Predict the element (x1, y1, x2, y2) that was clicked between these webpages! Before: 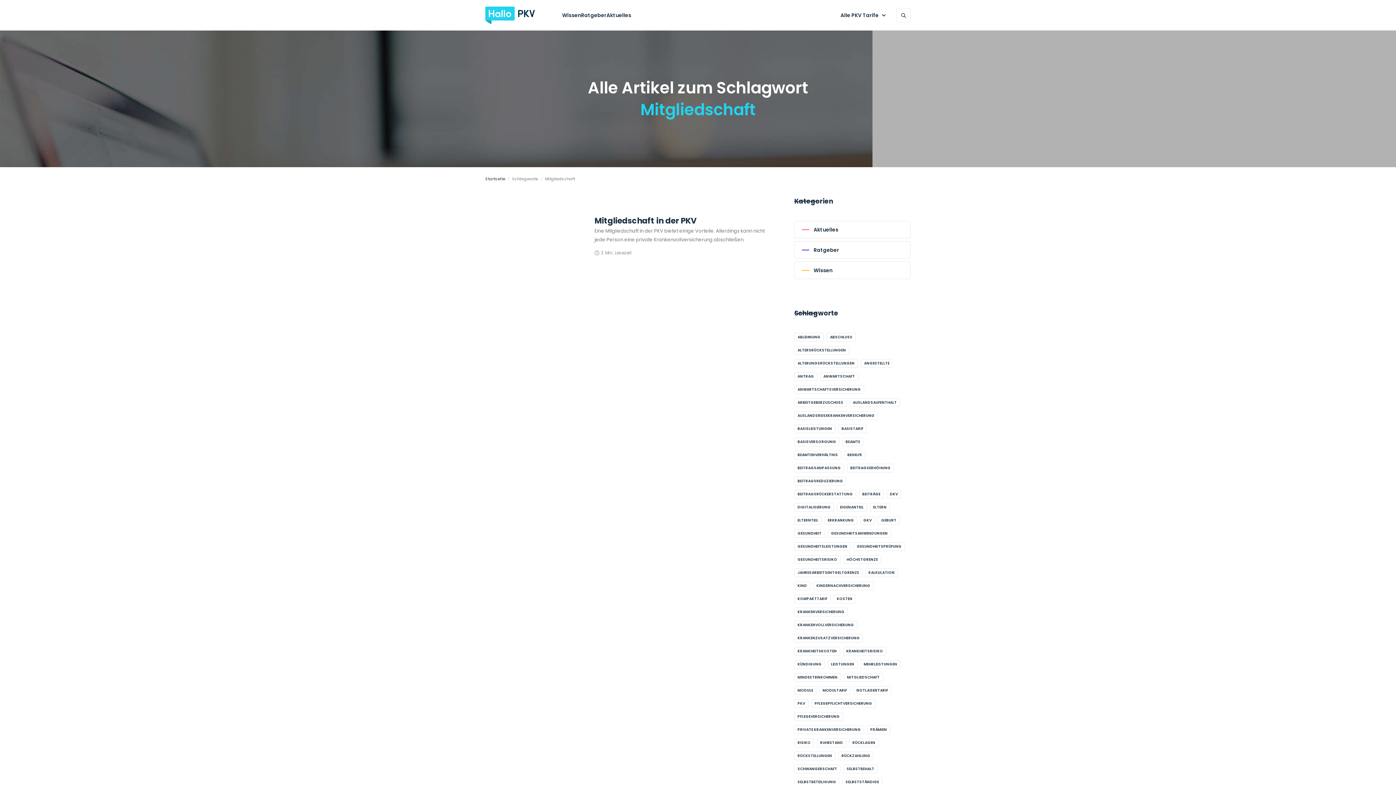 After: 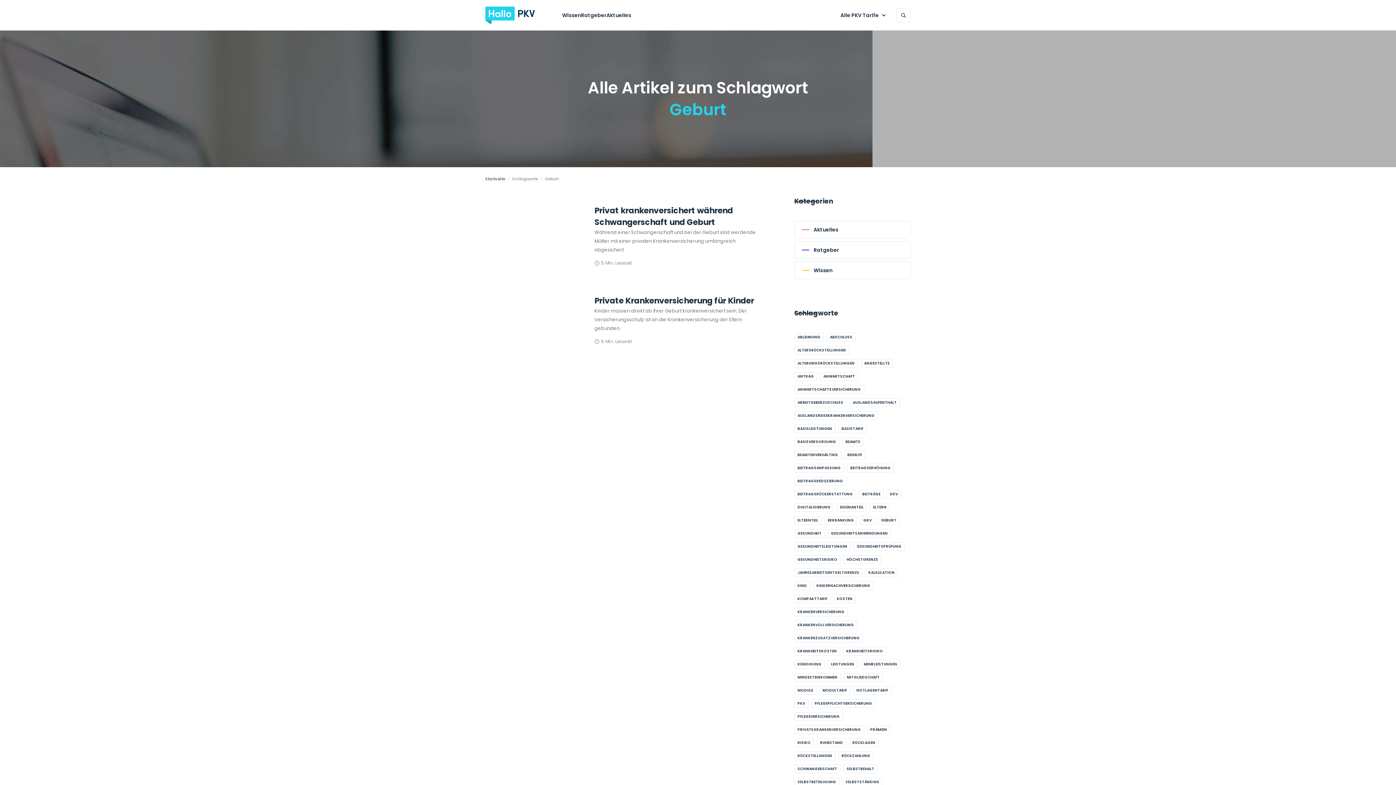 Action: label: GEBURT bbox: (878, 516, 900, 525)